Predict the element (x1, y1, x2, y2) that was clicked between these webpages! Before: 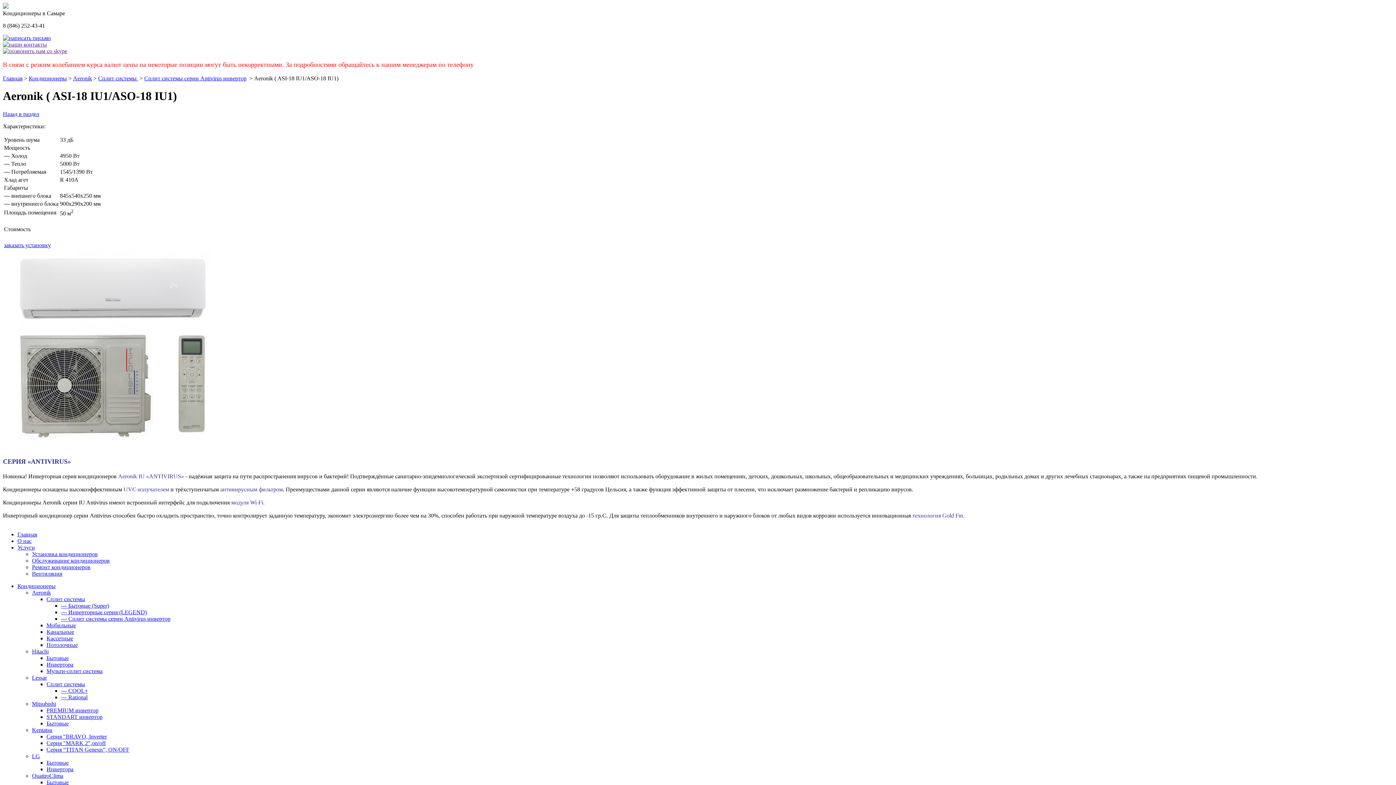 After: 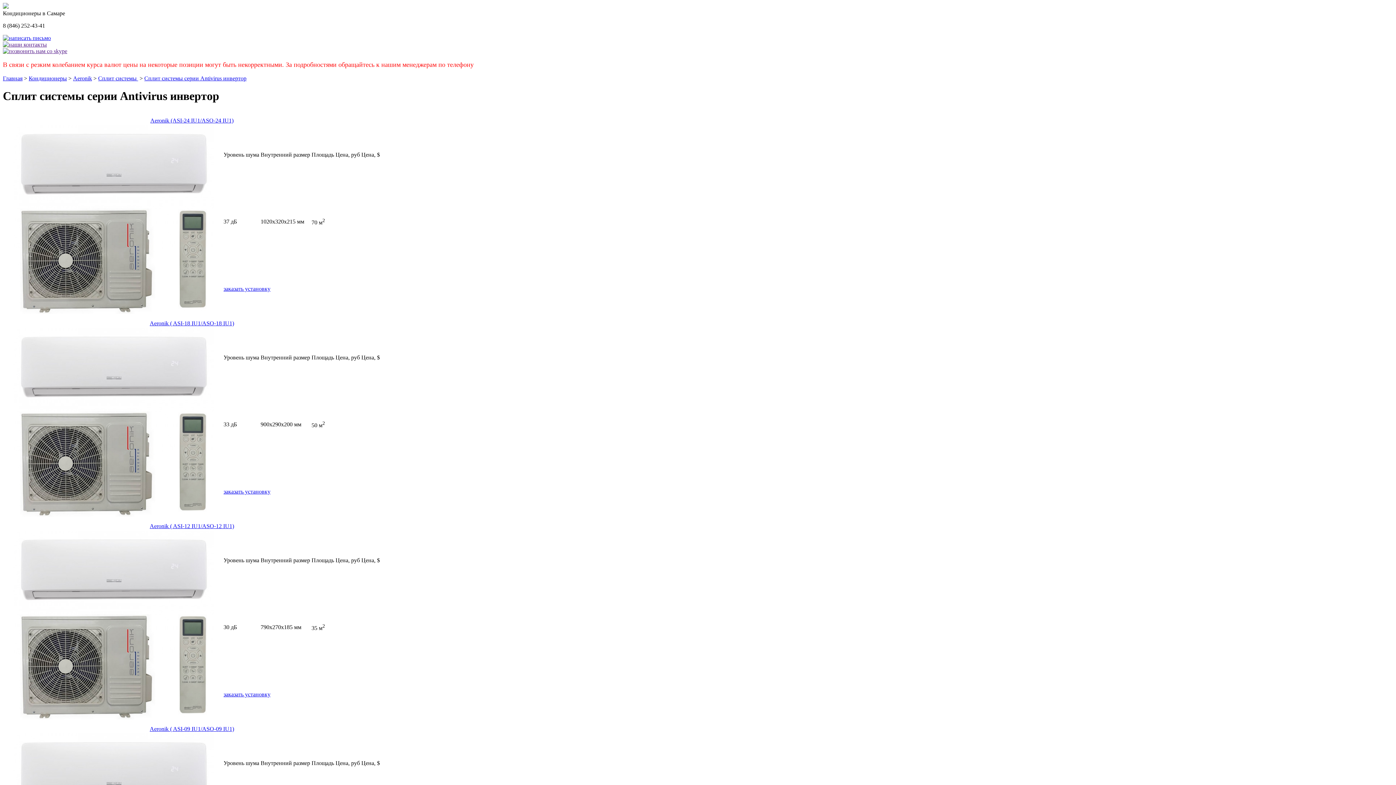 Action: bbox: (144, 75, 246, 81) label: Сплит системы серии Antivirus инвертор